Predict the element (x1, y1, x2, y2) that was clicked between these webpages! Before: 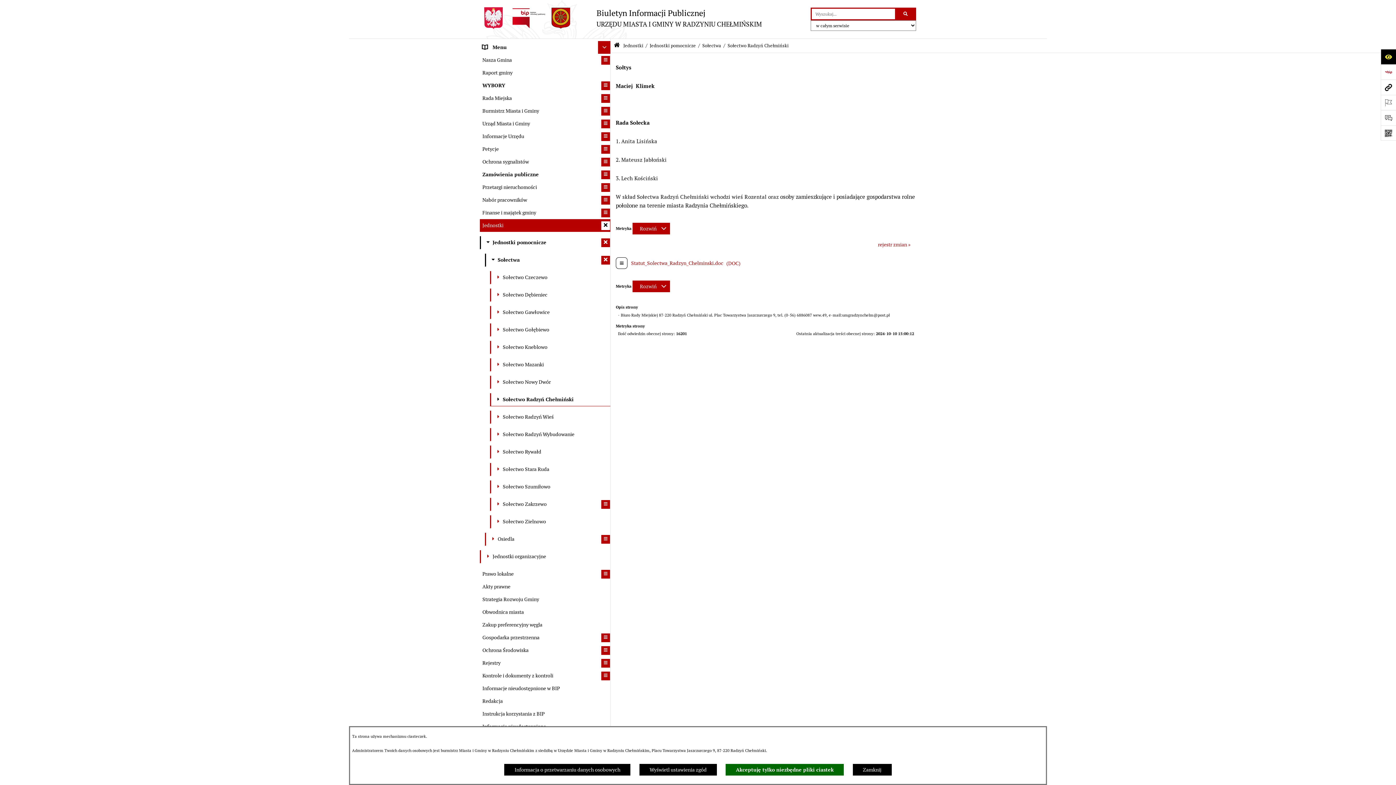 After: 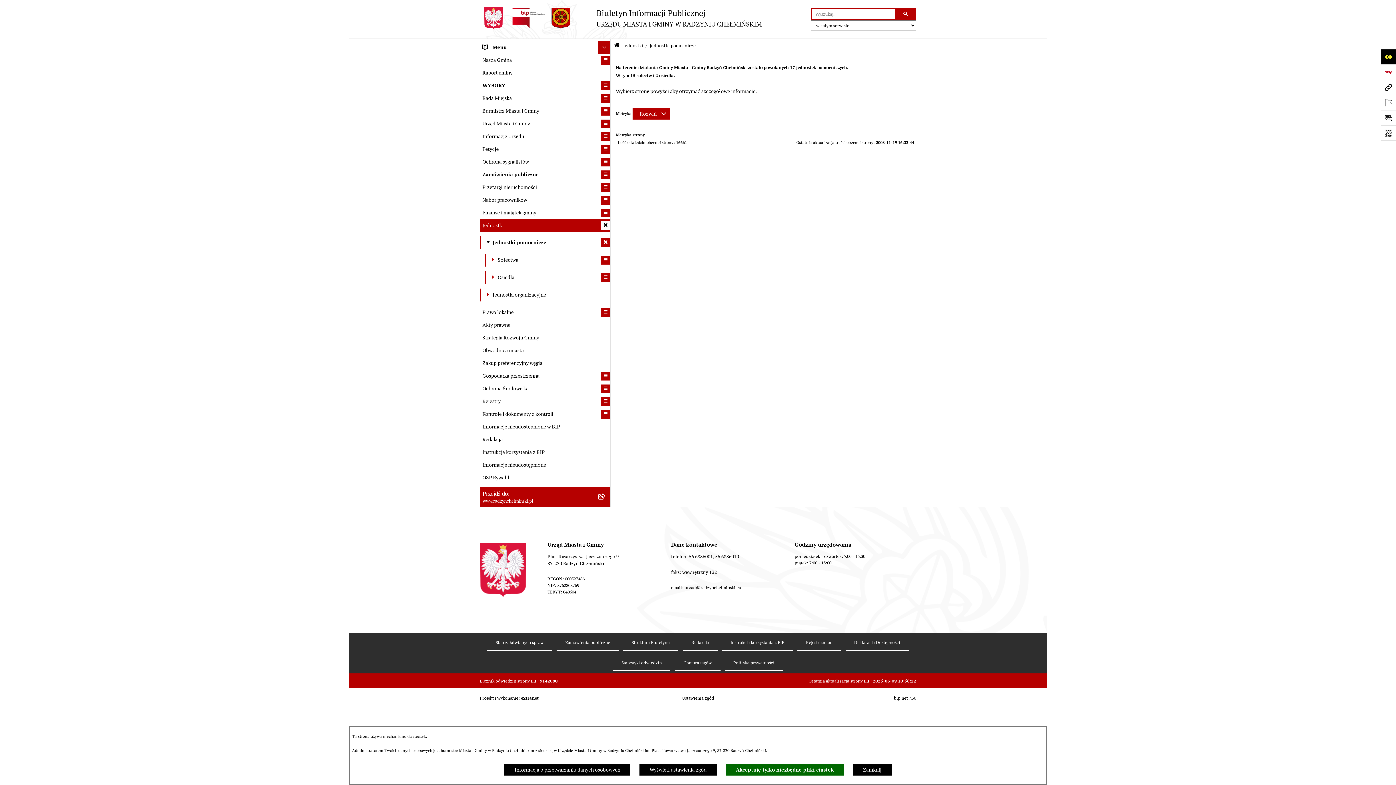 Action: label: Jednostki pomocnicze bbox: (649, 42, 696, 48)